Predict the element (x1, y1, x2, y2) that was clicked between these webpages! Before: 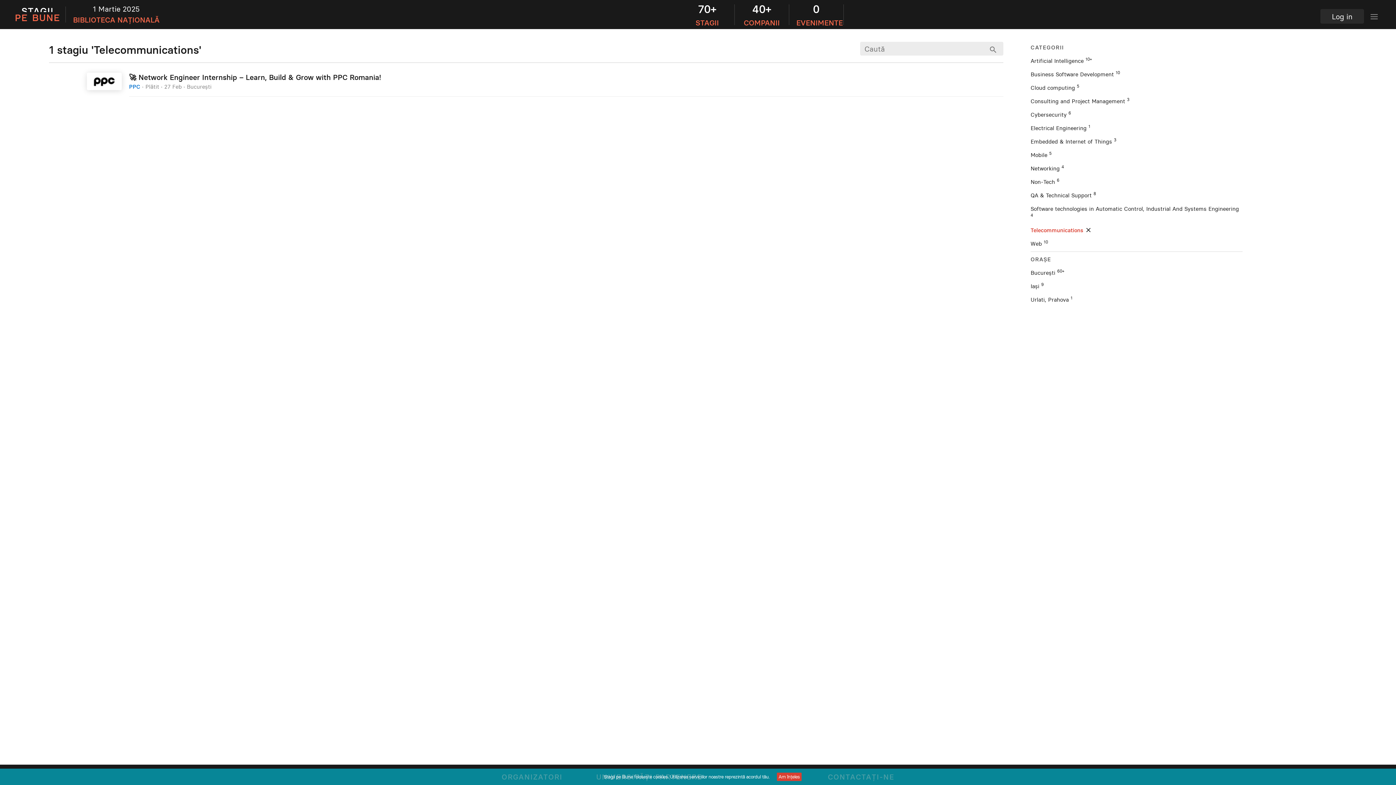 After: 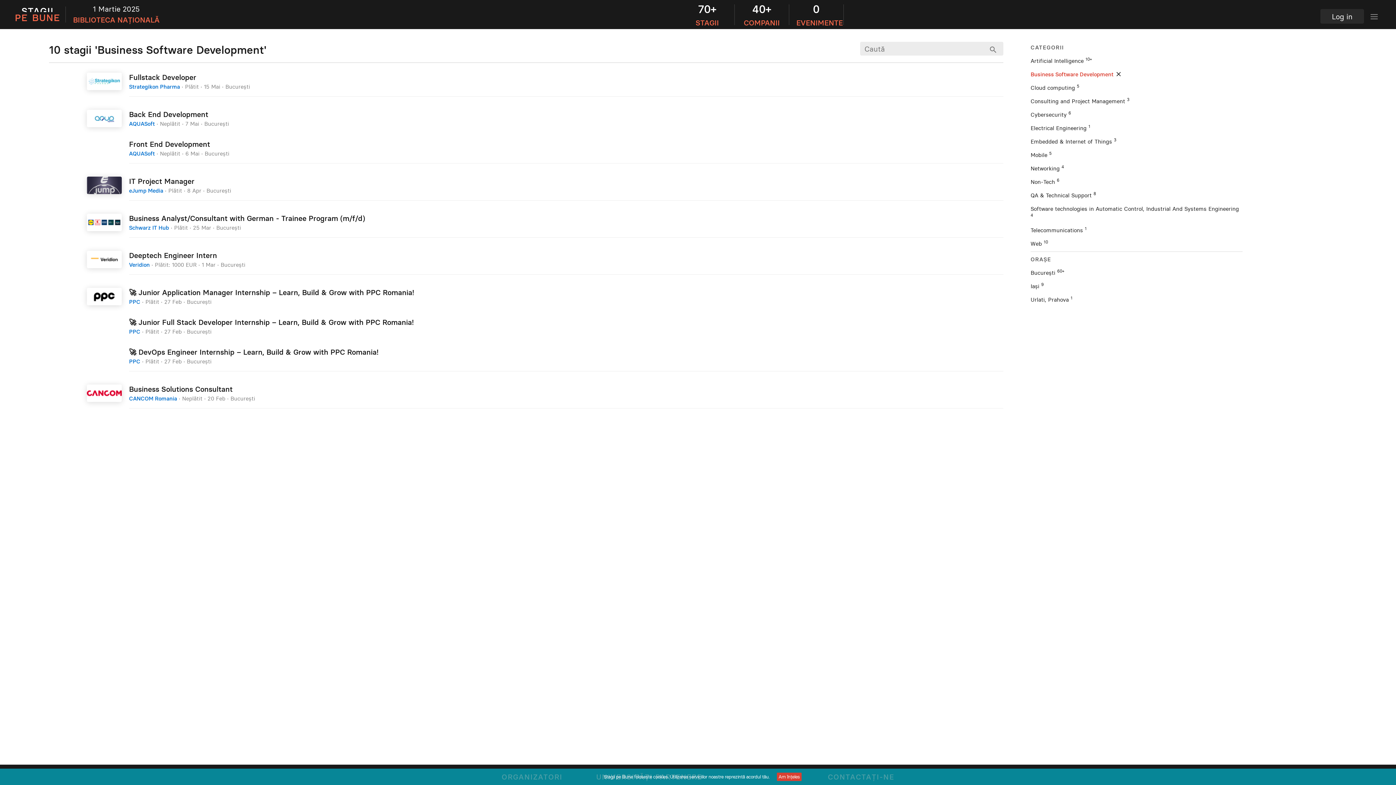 Action: label: Business Software Development 10 bbox: (1030, 70, 1120, 77)